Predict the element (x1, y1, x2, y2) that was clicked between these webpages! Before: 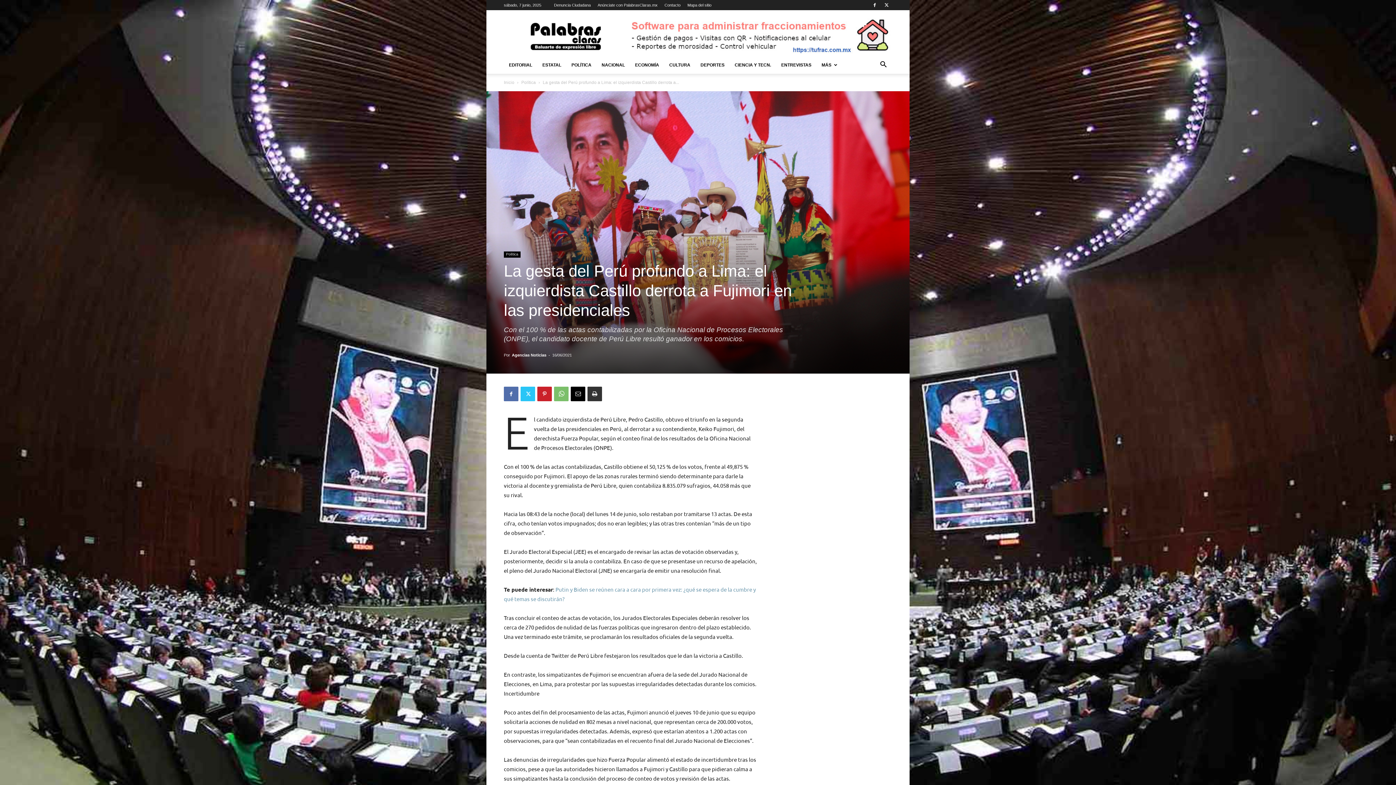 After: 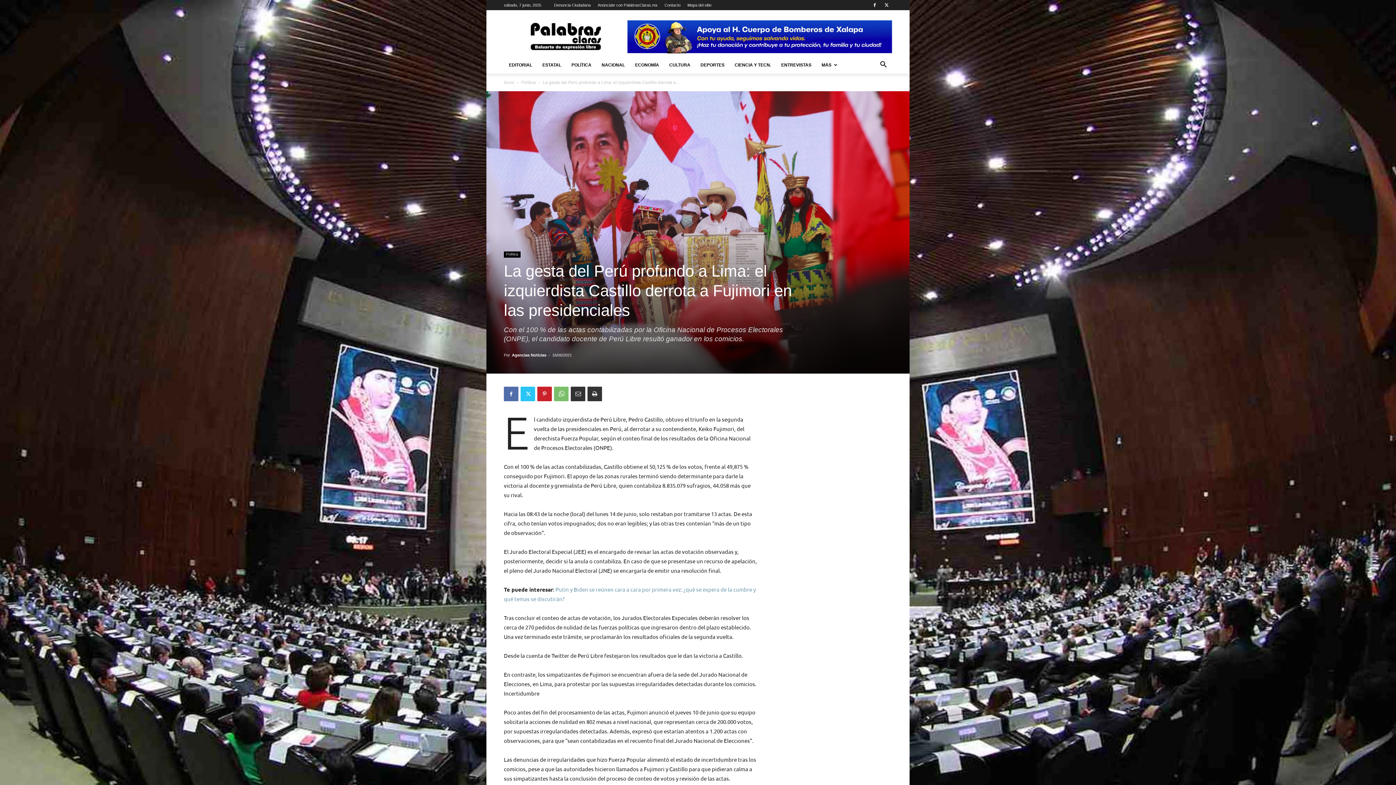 Action: bbox: (570, 386, 585, 401)